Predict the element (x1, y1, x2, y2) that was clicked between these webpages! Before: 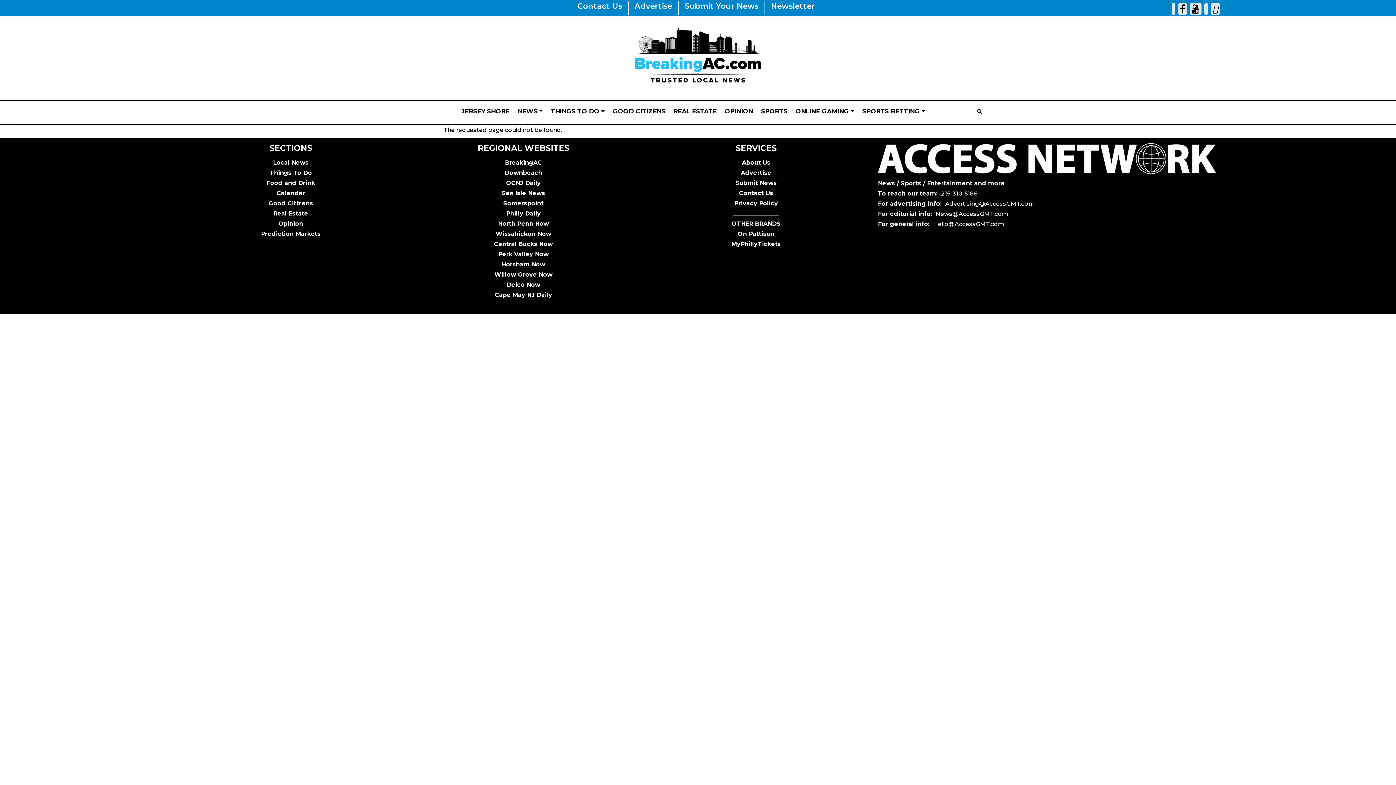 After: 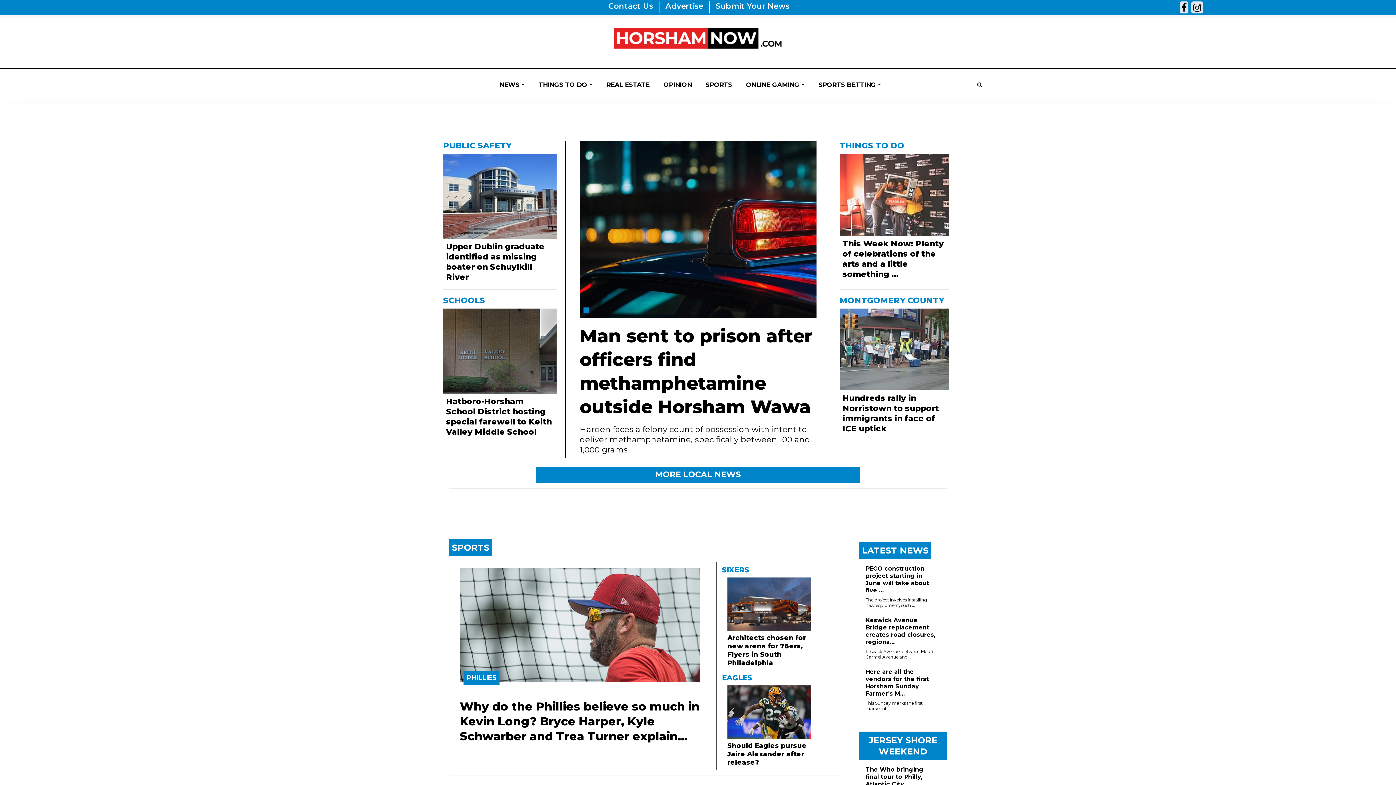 Action: bbox: (412, 261, 634, 268) label: Horsham Now